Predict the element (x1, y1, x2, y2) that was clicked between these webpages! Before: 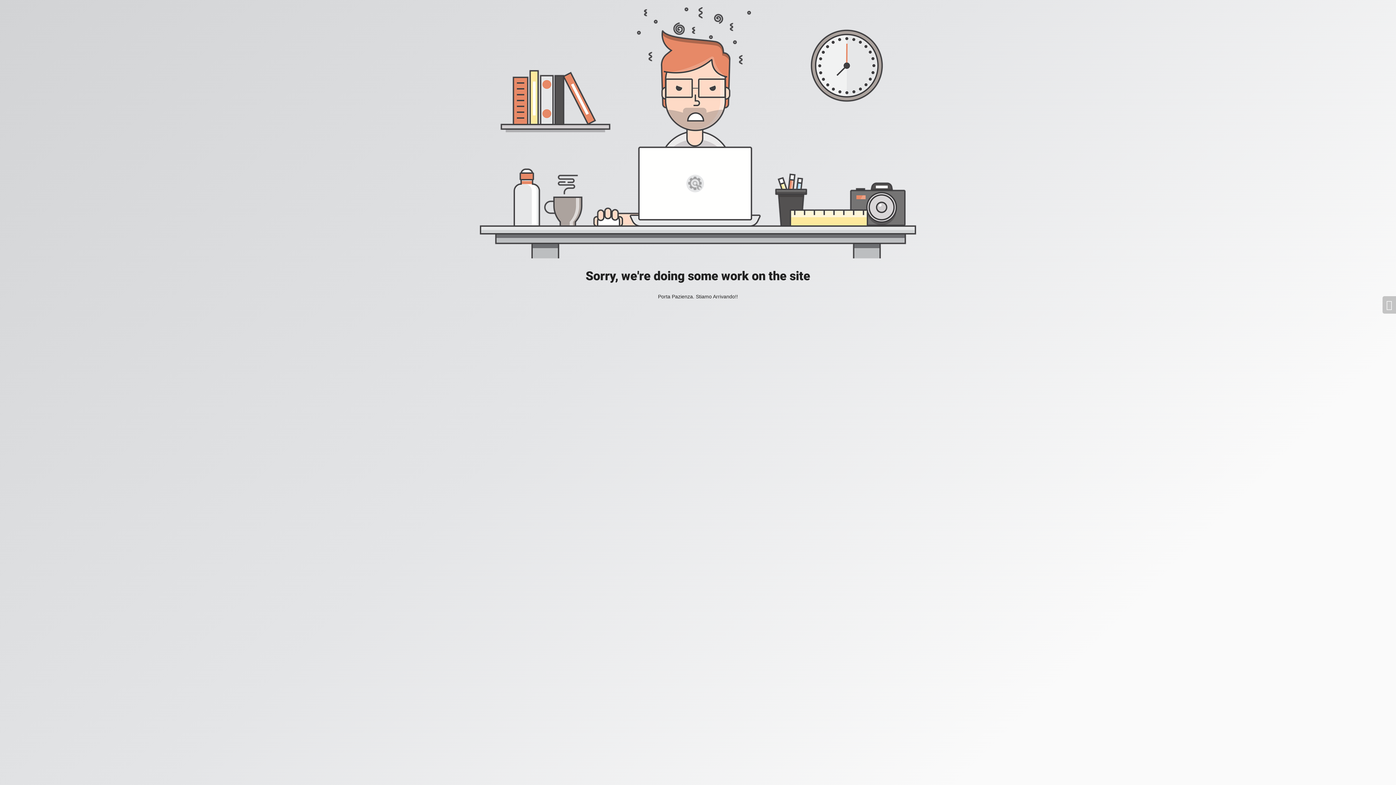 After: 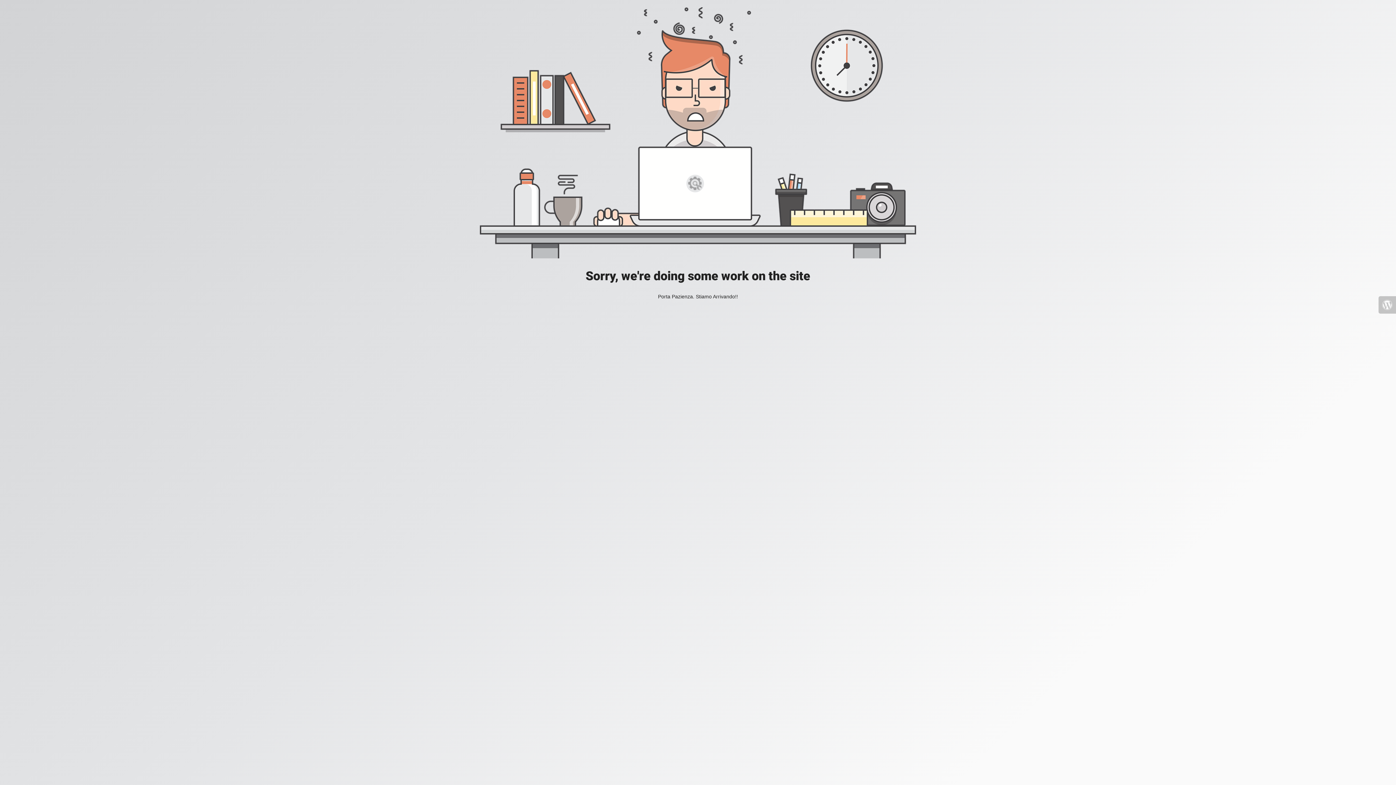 Action: bbox: (1382, 296, 1396, 313)